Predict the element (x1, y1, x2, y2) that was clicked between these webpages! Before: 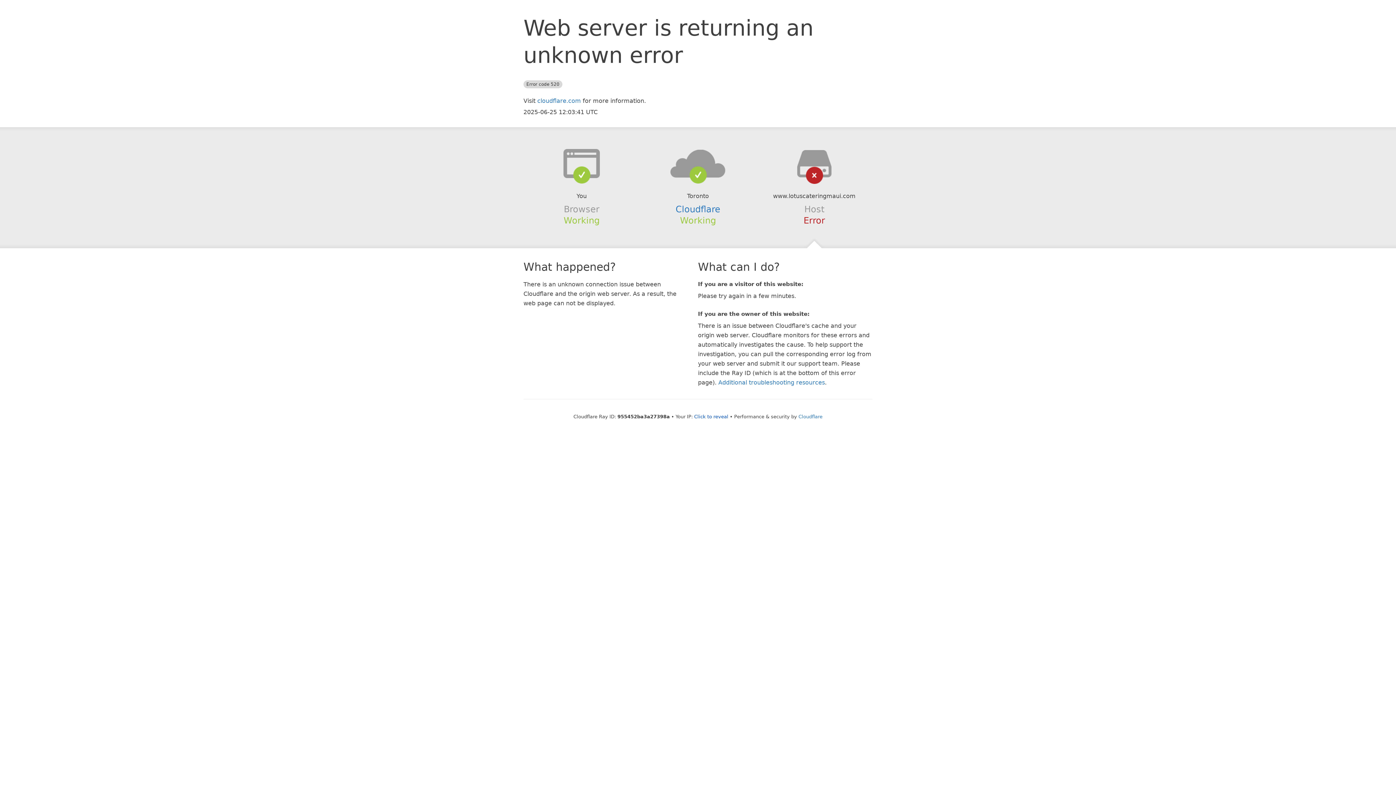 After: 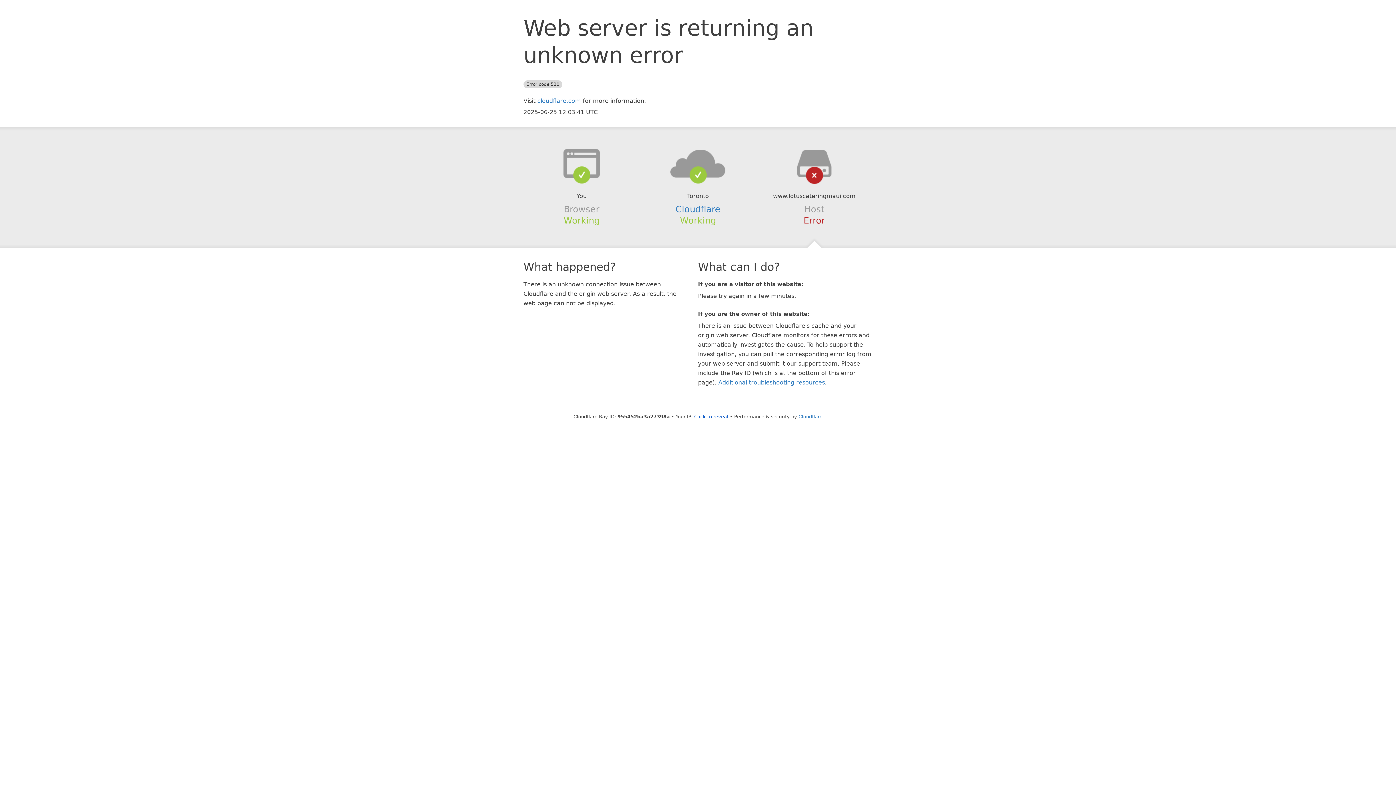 Action: bbox: (639, 148, 756, 178)